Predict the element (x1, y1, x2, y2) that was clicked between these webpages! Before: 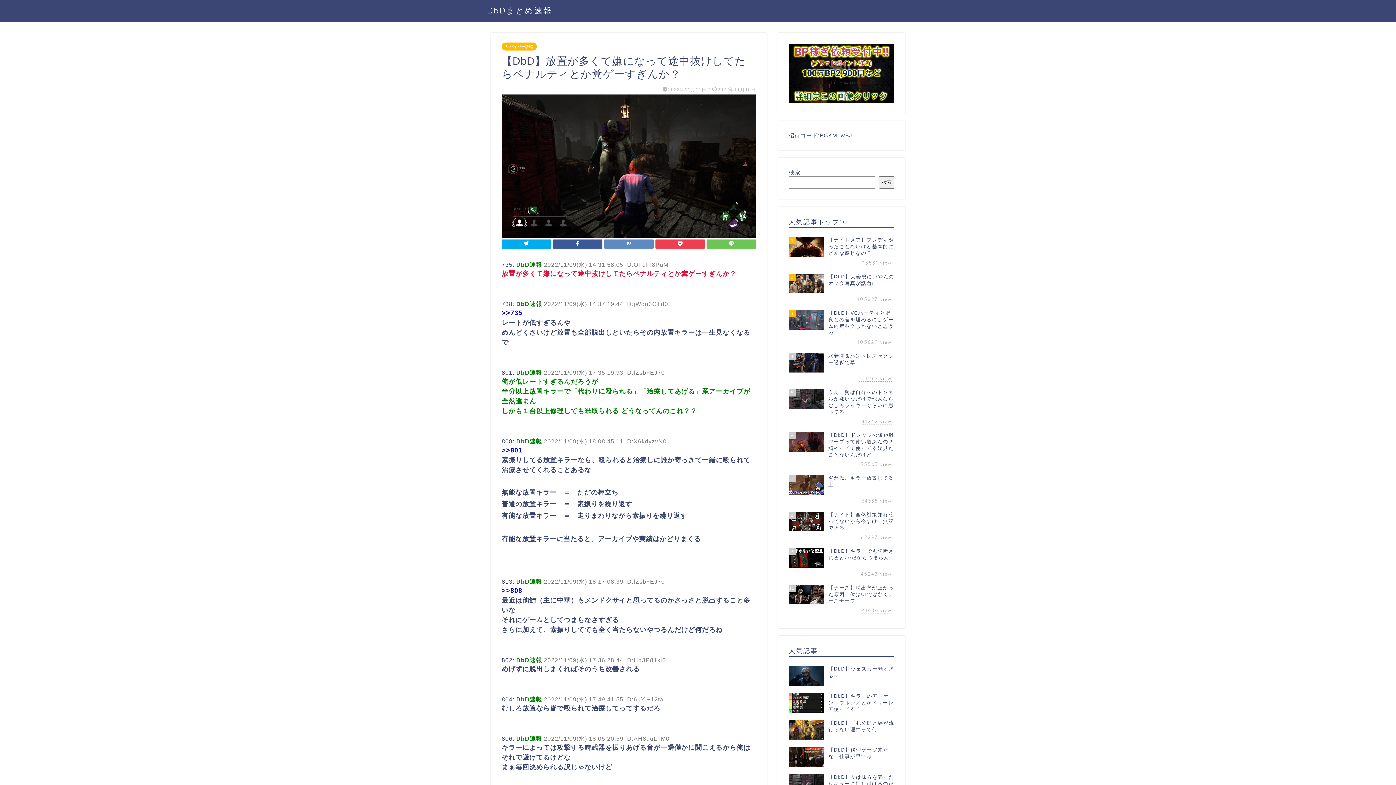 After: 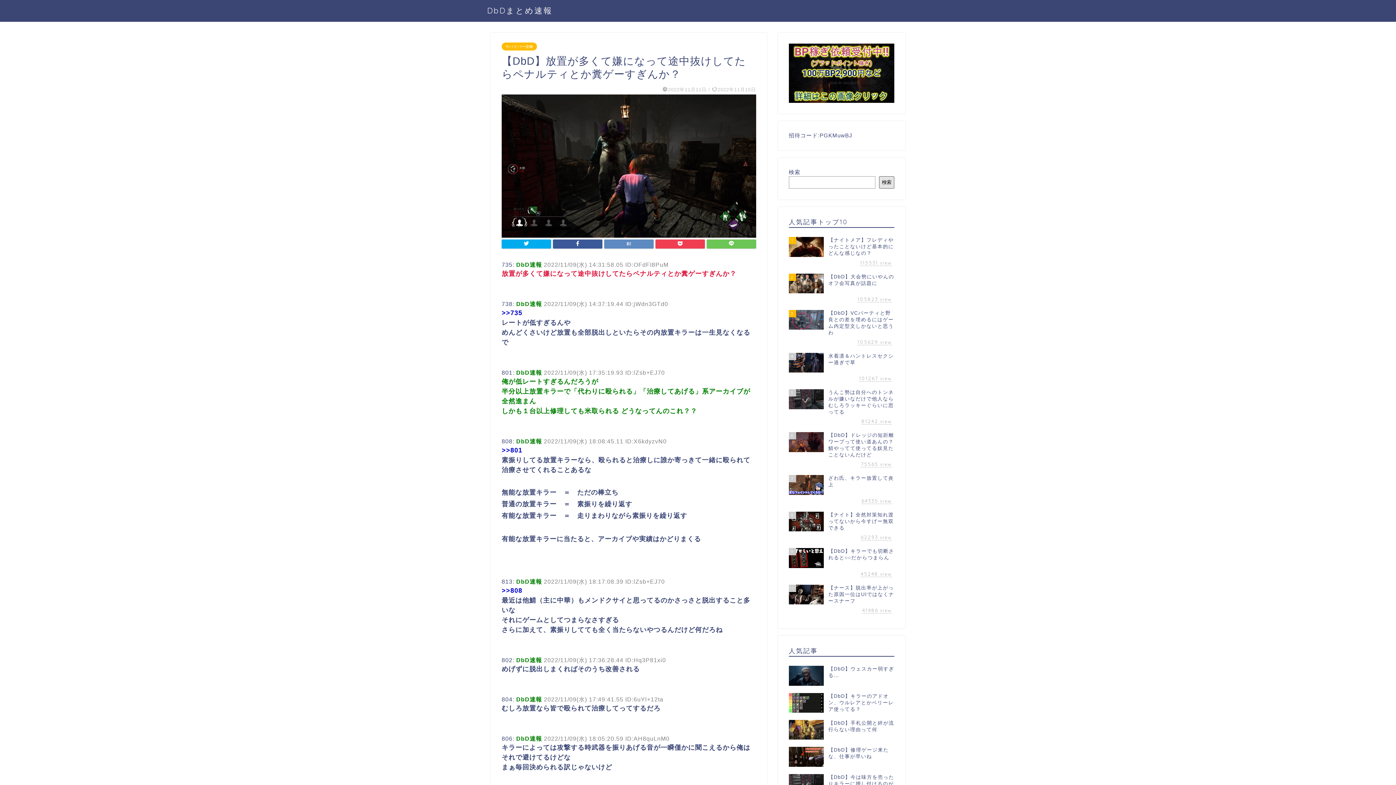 Action: label: 検索 bbox: (879, 176, 894, 188)